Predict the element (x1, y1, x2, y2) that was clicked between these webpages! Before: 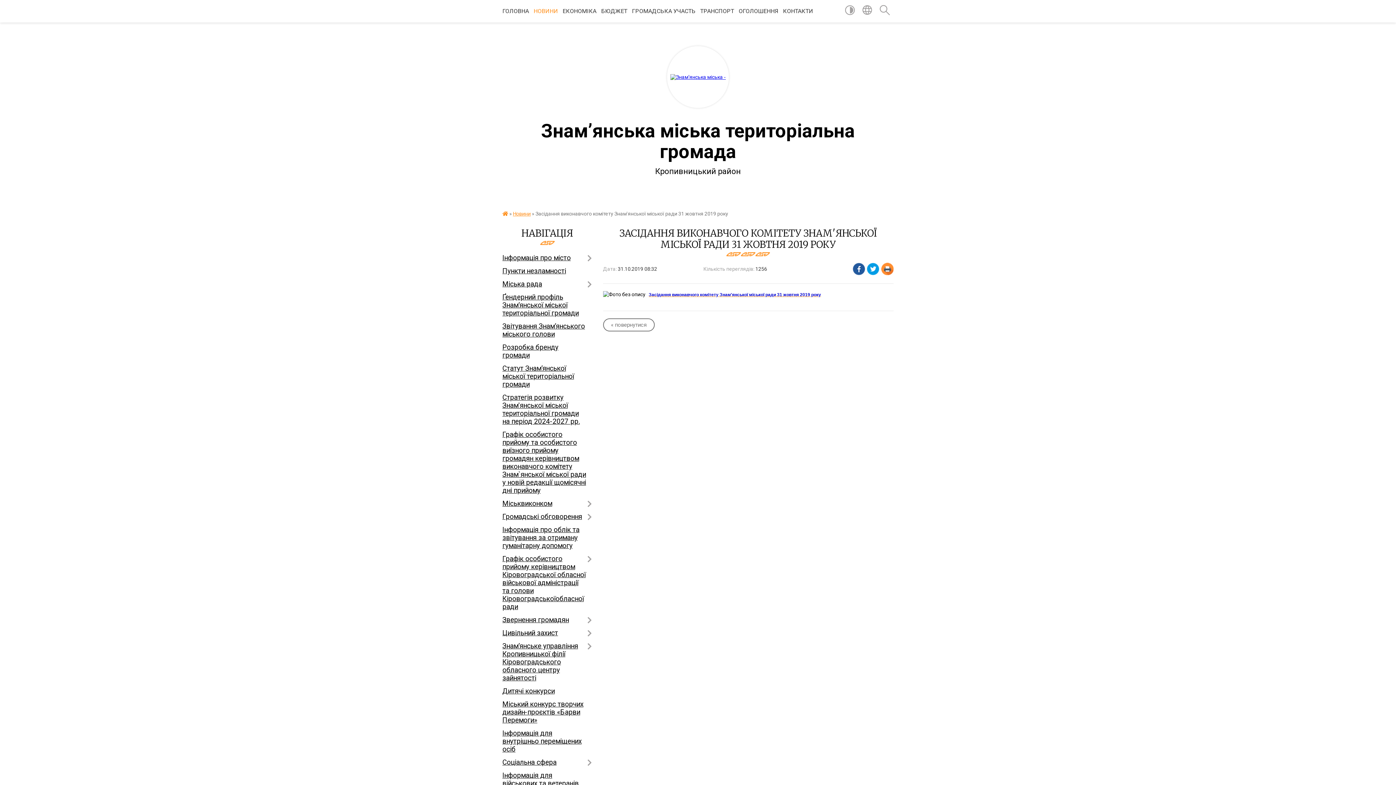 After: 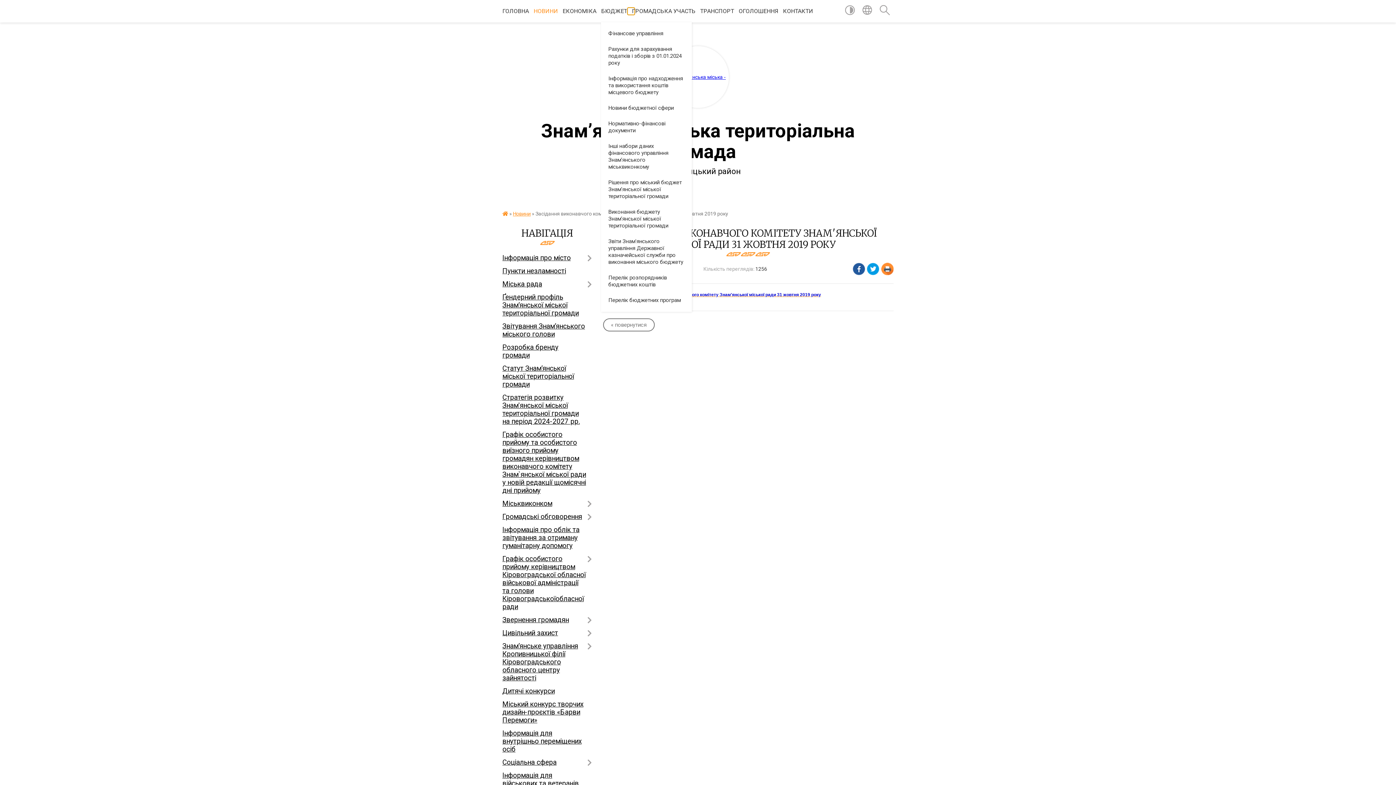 Action: bbox: (627, 7, 635, 14) label: Показати підменю